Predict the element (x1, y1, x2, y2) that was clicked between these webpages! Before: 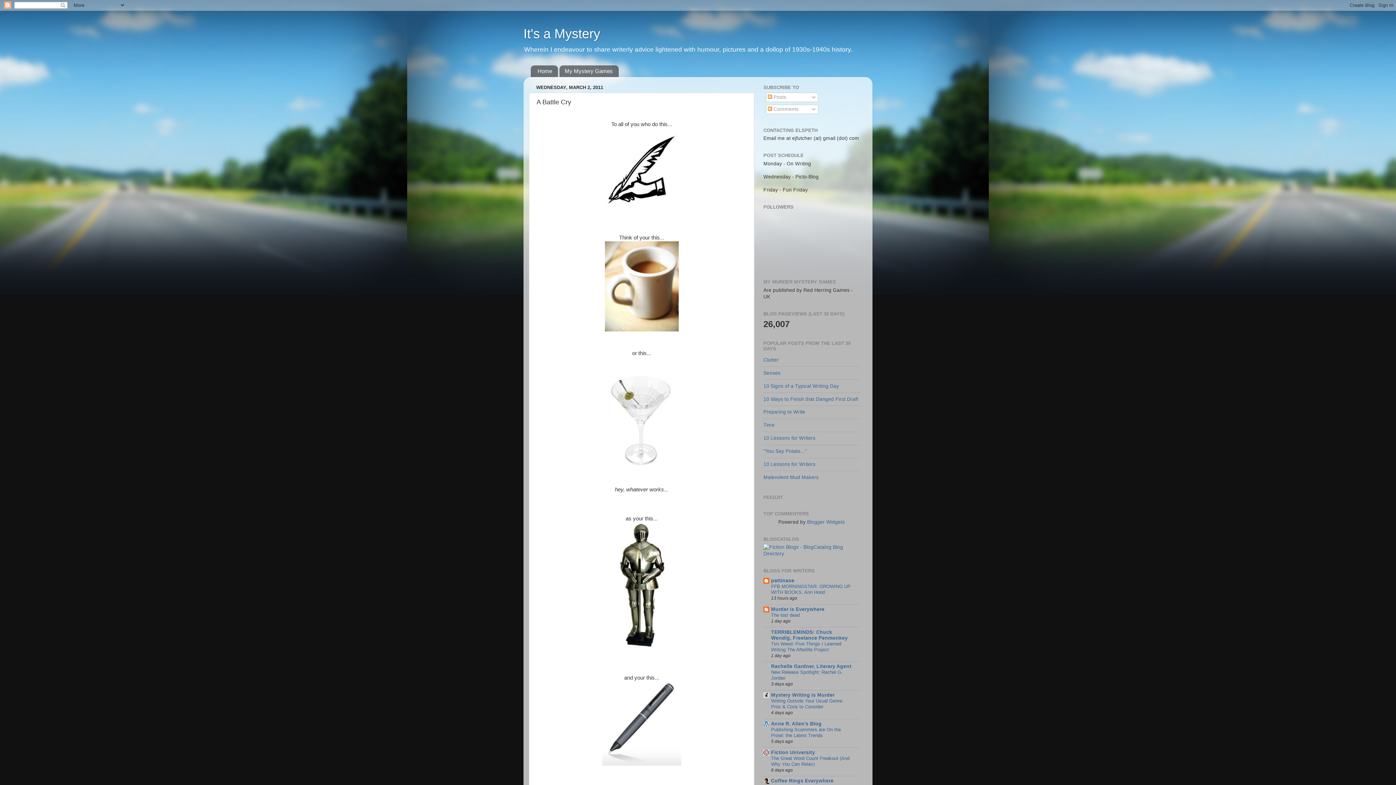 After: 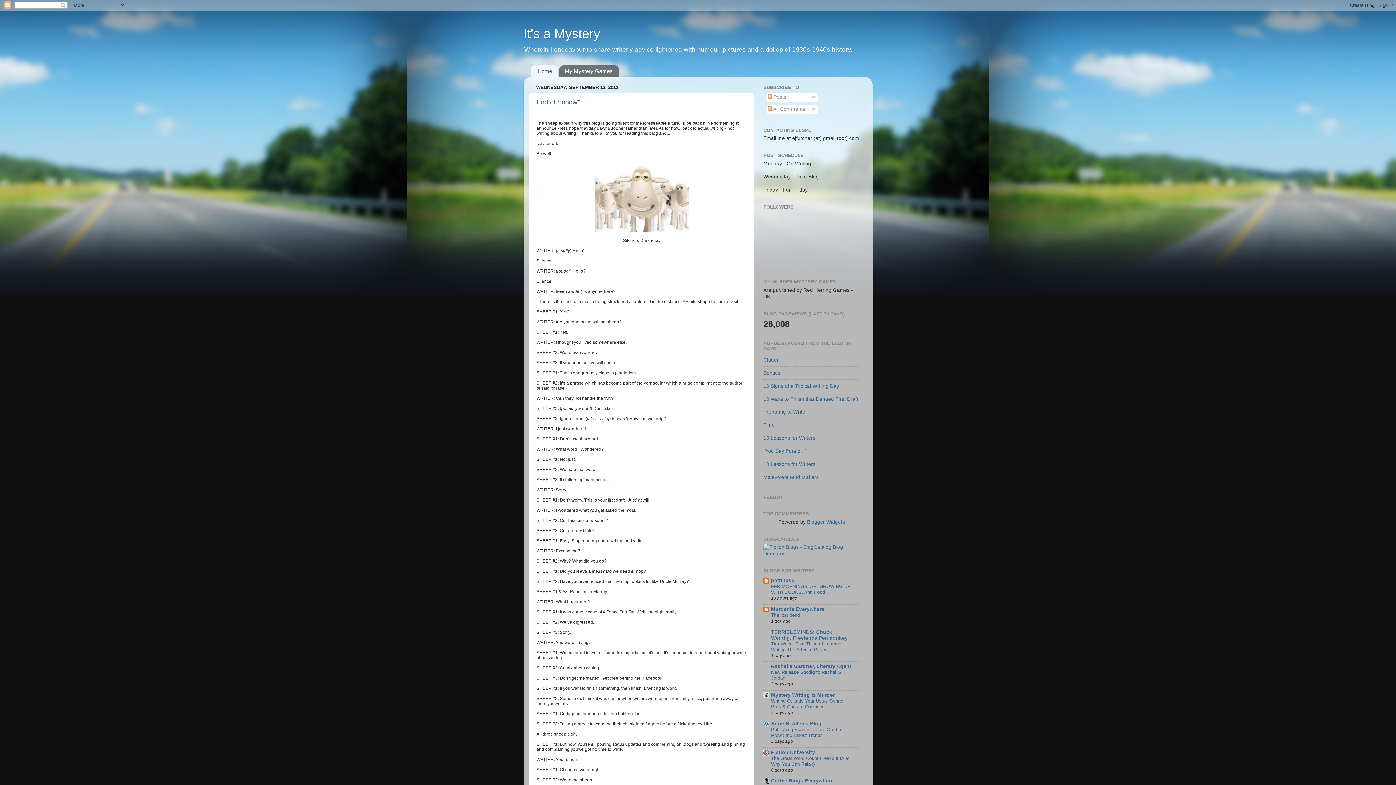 Action: bbox: (523, 26, 600, 41) label: It's a Mystery